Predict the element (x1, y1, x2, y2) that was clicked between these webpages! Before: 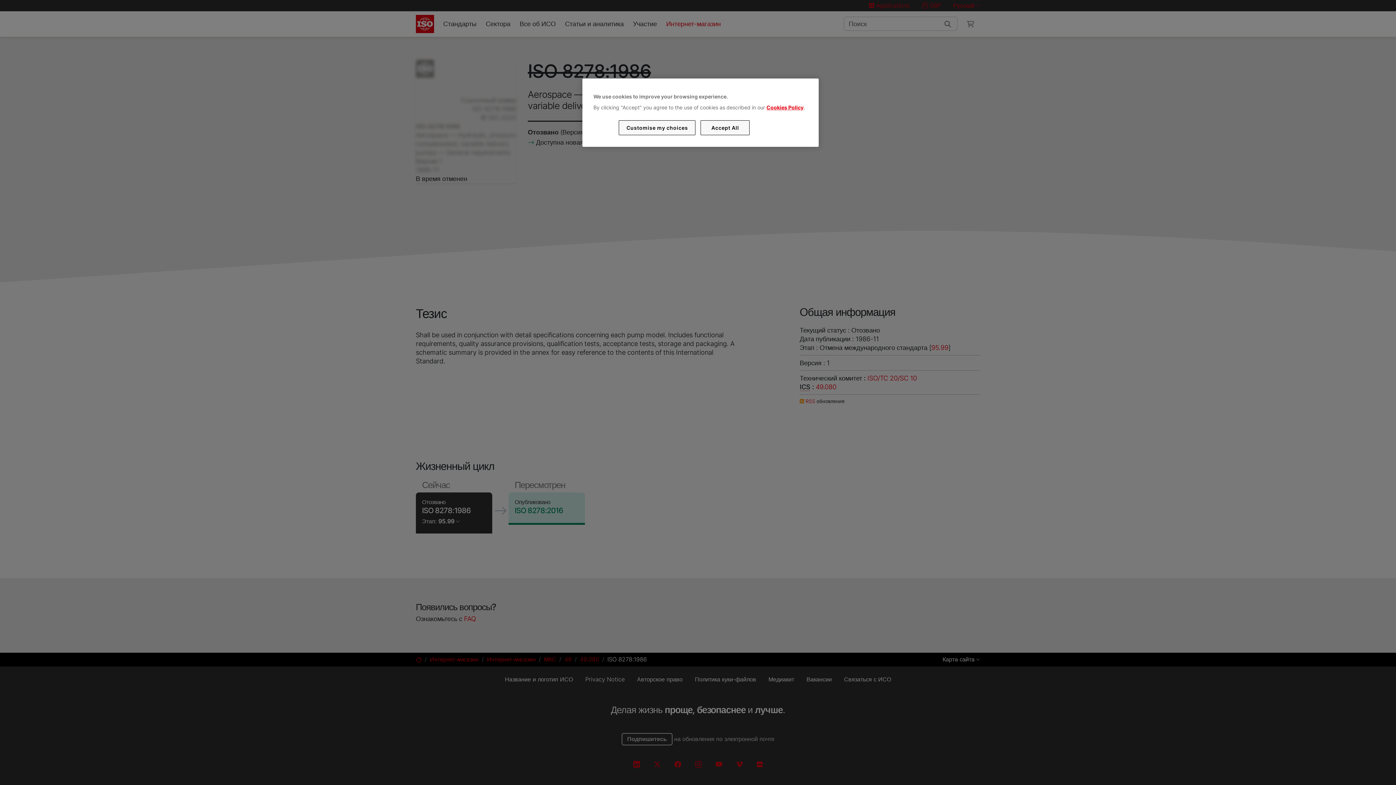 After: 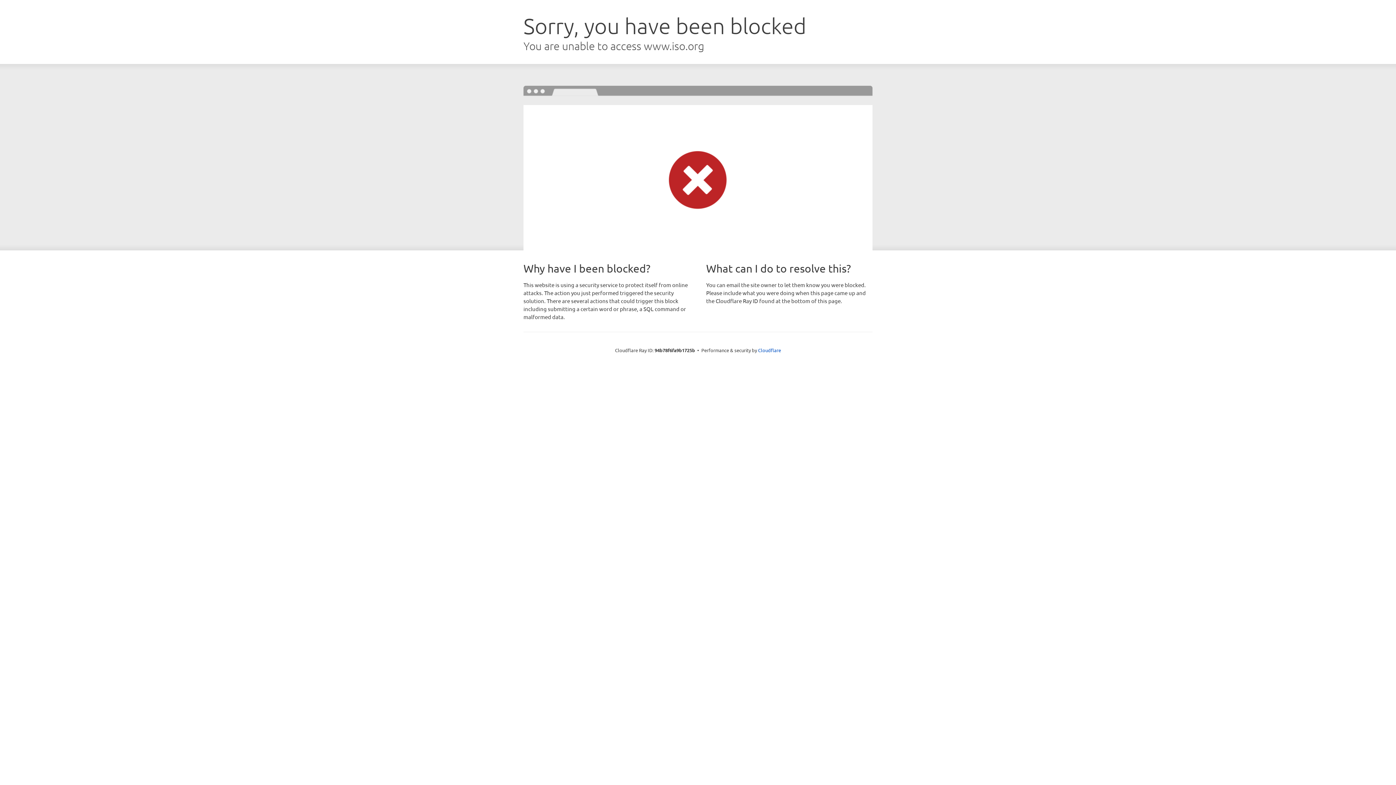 Action: bbox: (766, 104, 803, 110) label: Cookies Policy